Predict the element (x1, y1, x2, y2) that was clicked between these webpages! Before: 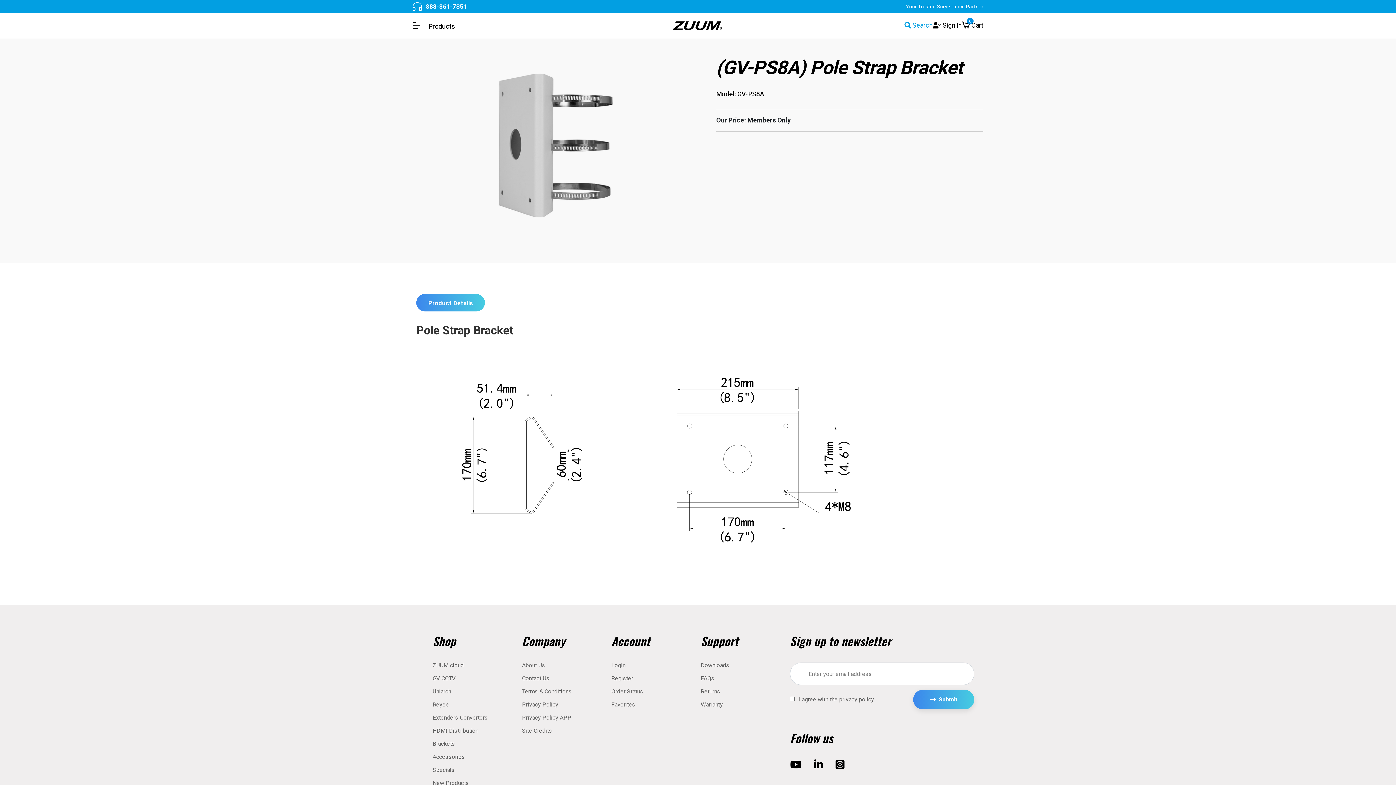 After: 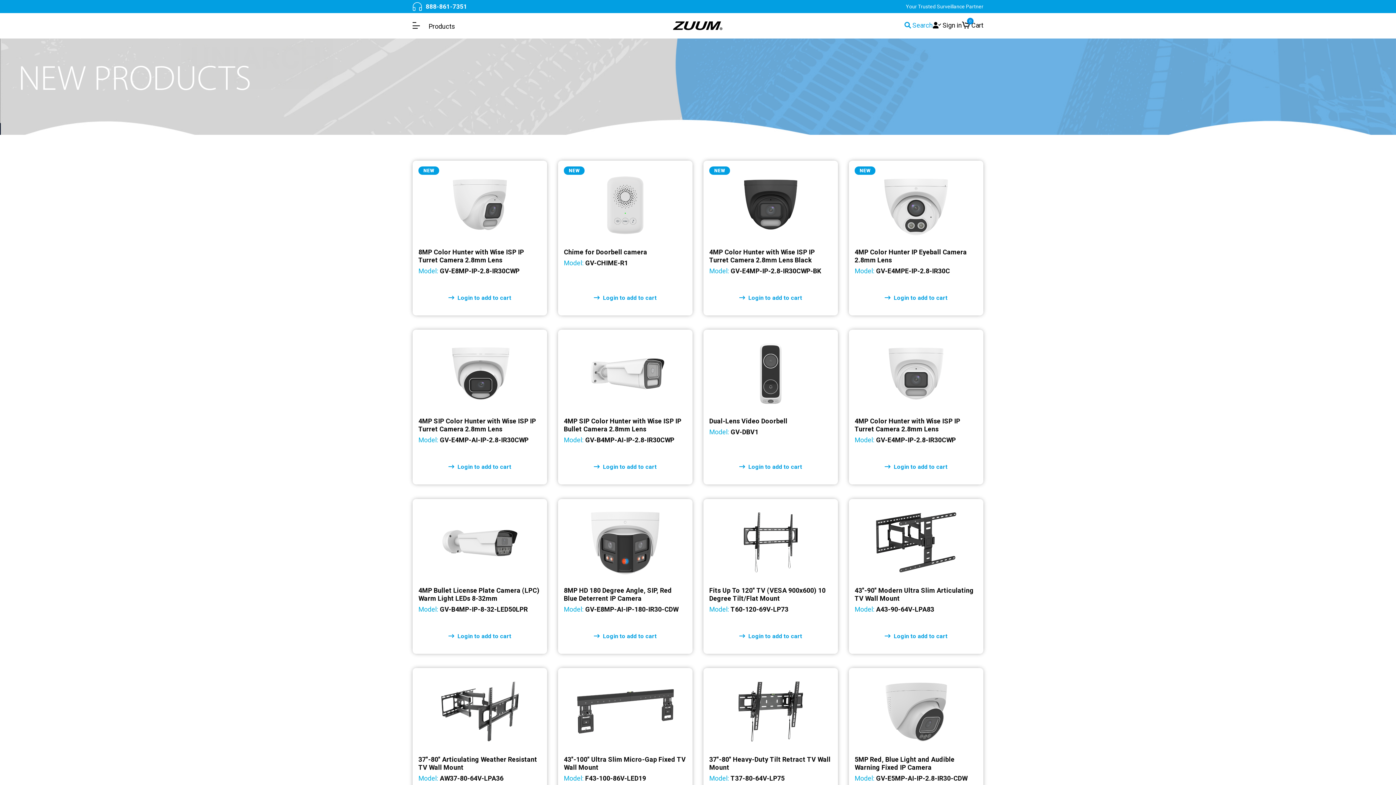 Action: bbox: (432, 780, 469, 786) label: New Products